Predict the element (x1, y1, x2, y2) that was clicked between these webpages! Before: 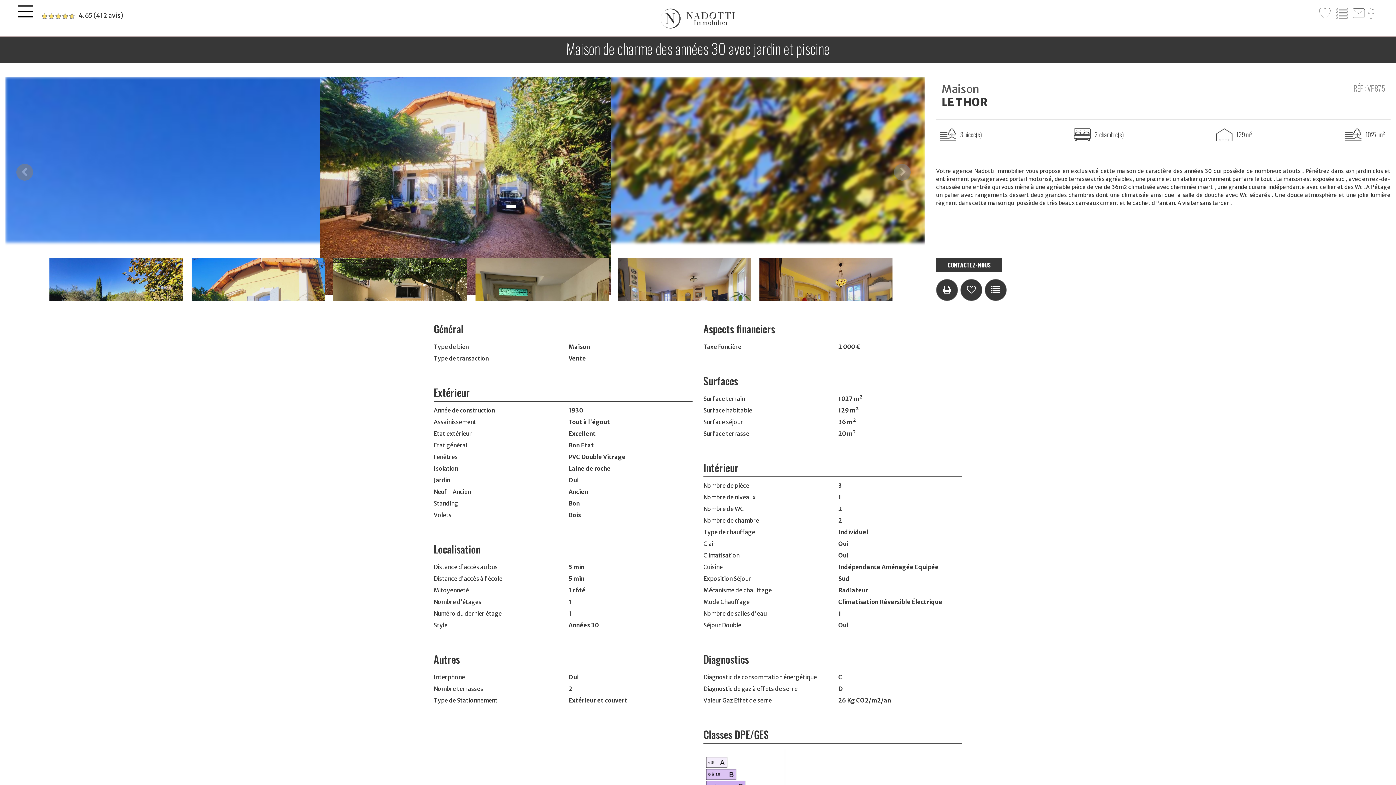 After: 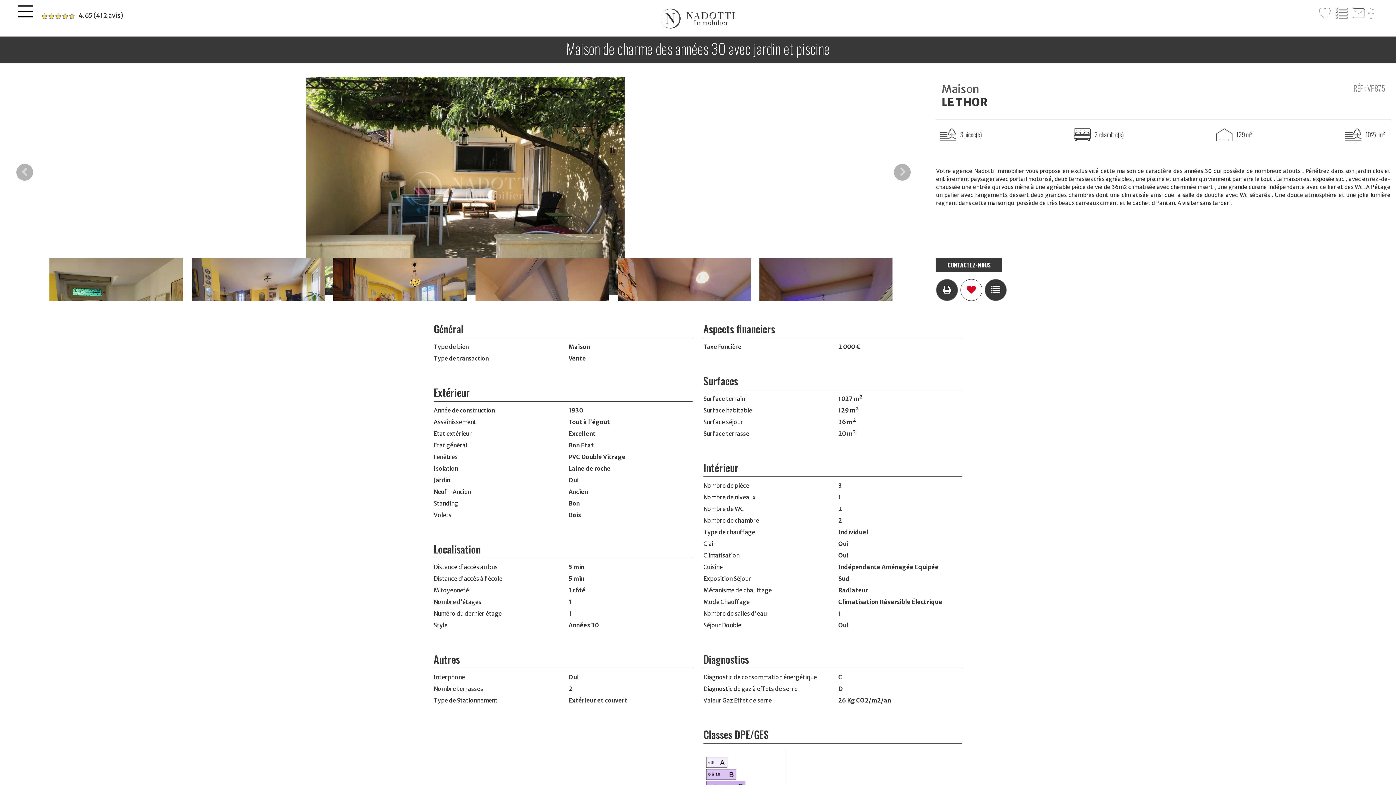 Action: bbox: (960, 279, 982, 300)